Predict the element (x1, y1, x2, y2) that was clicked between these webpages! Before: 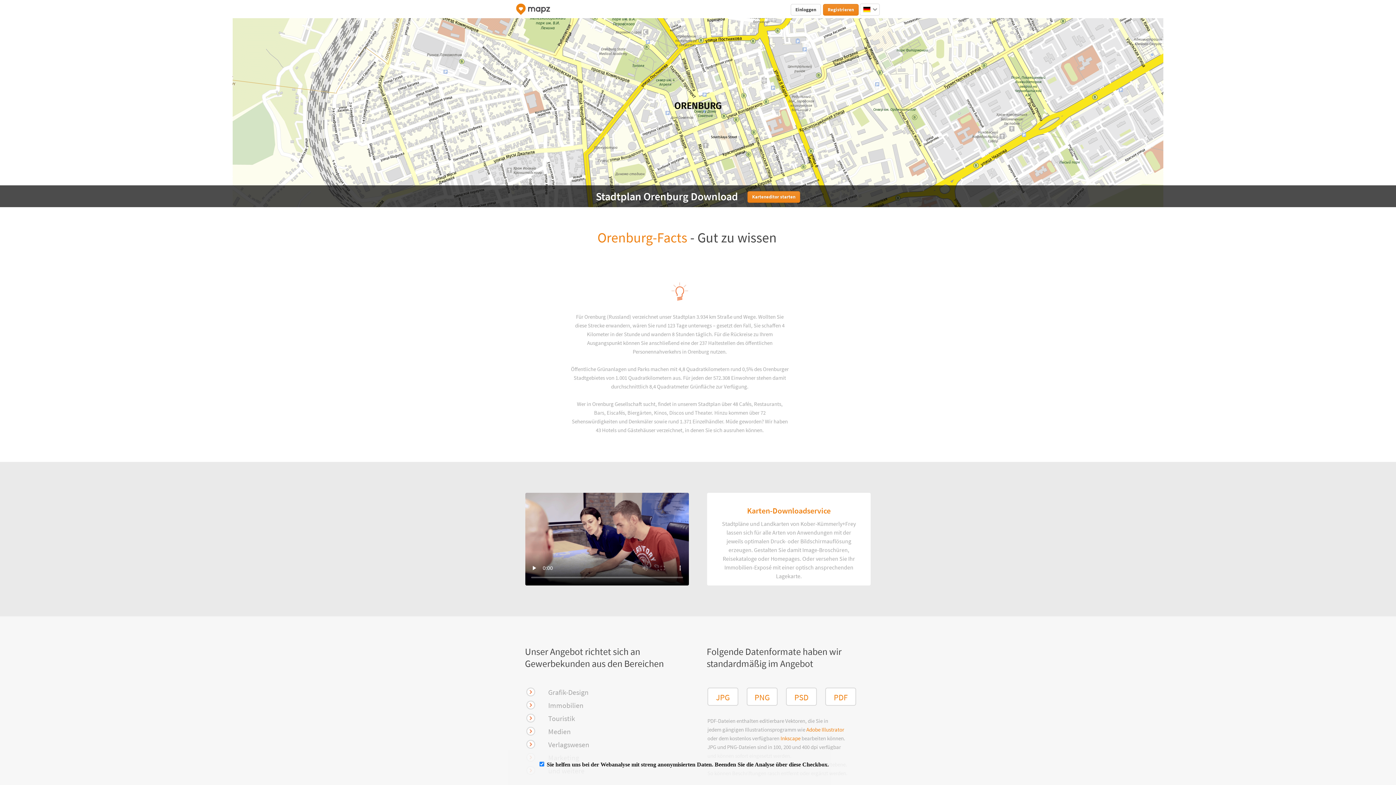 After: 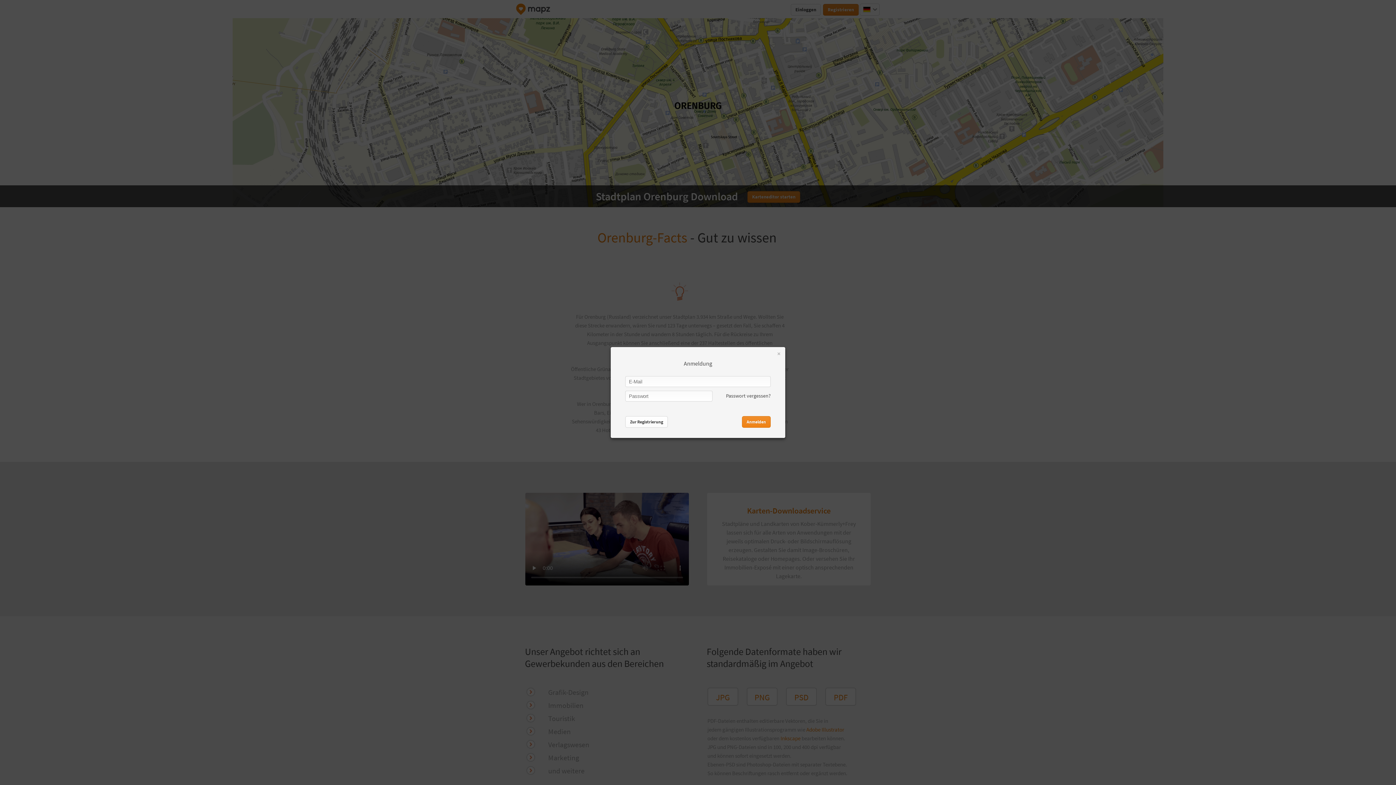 Action: label: Einloggen bbox: (790, 4, 821, 15)